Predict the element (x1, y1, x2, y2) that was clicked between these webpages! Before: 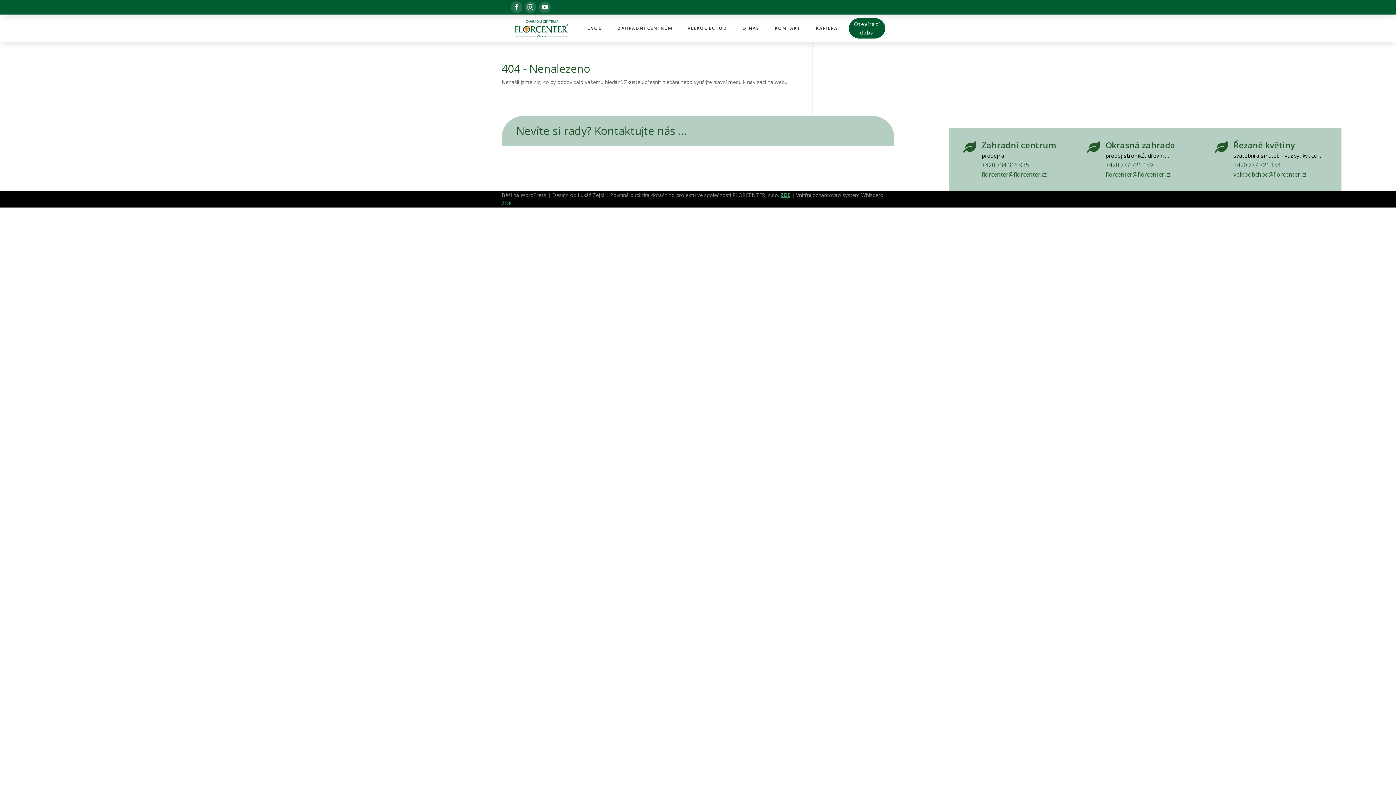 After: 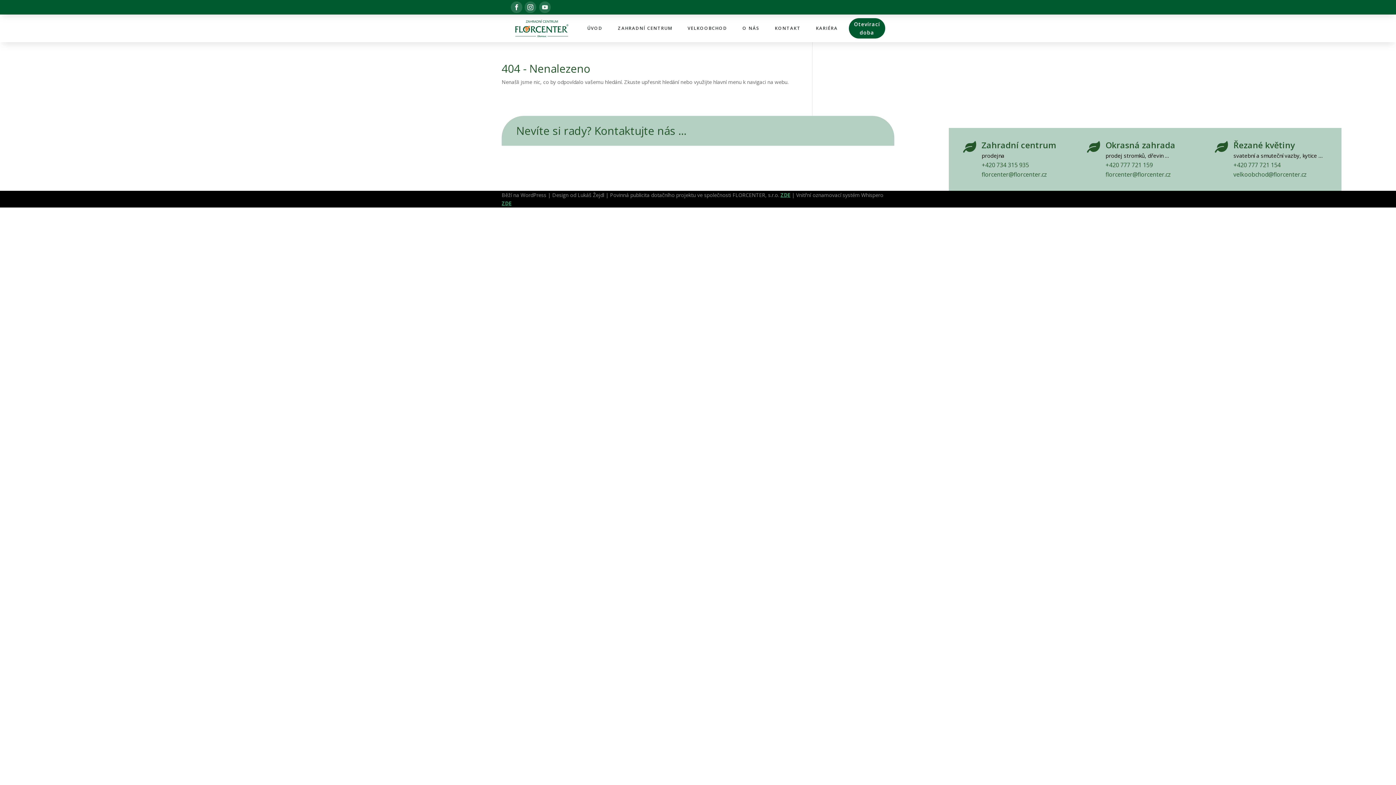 Action: bbox: (539, 1, 550, 13)